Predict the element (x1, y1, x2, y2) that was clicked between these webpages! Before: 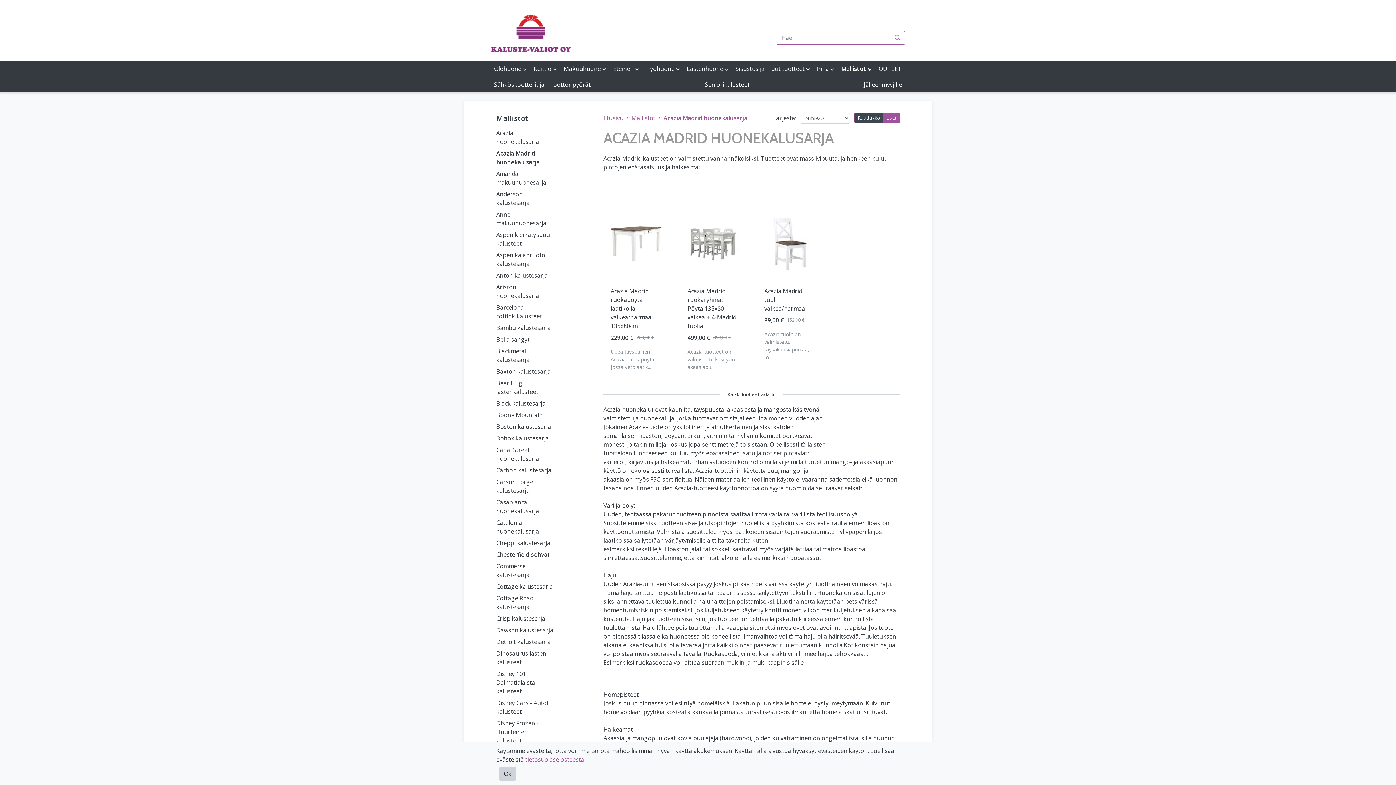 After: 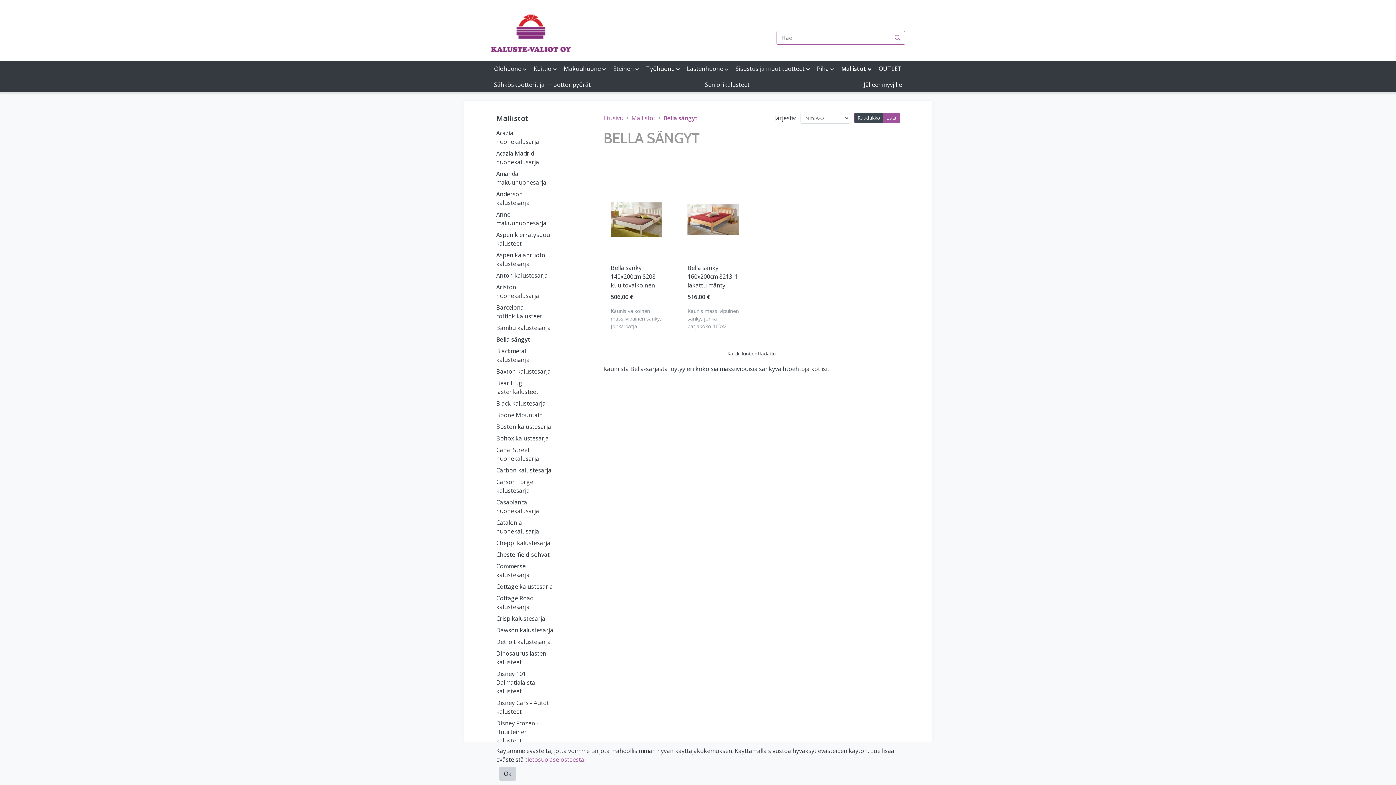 Action: label: Bella sängyt bbox: (496, 335, 529, 343)